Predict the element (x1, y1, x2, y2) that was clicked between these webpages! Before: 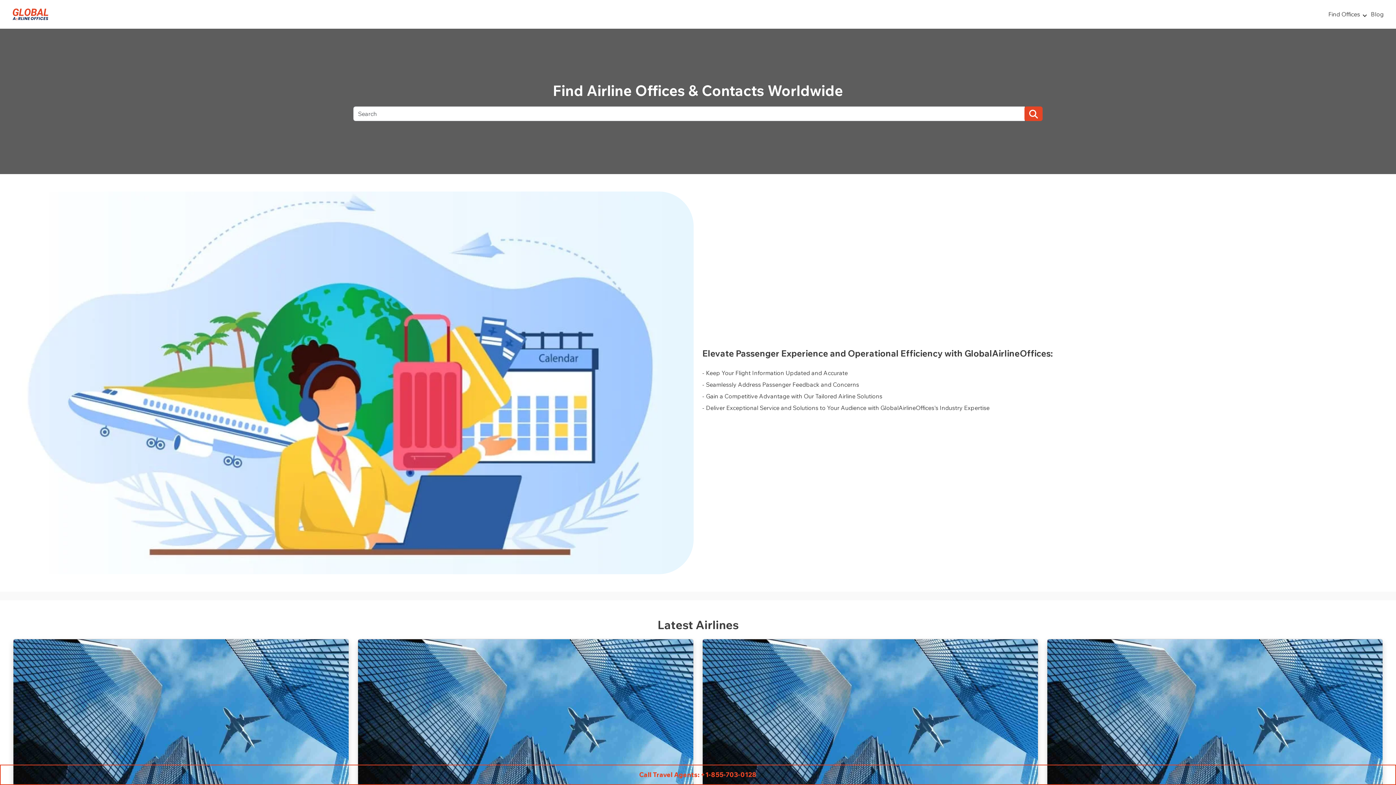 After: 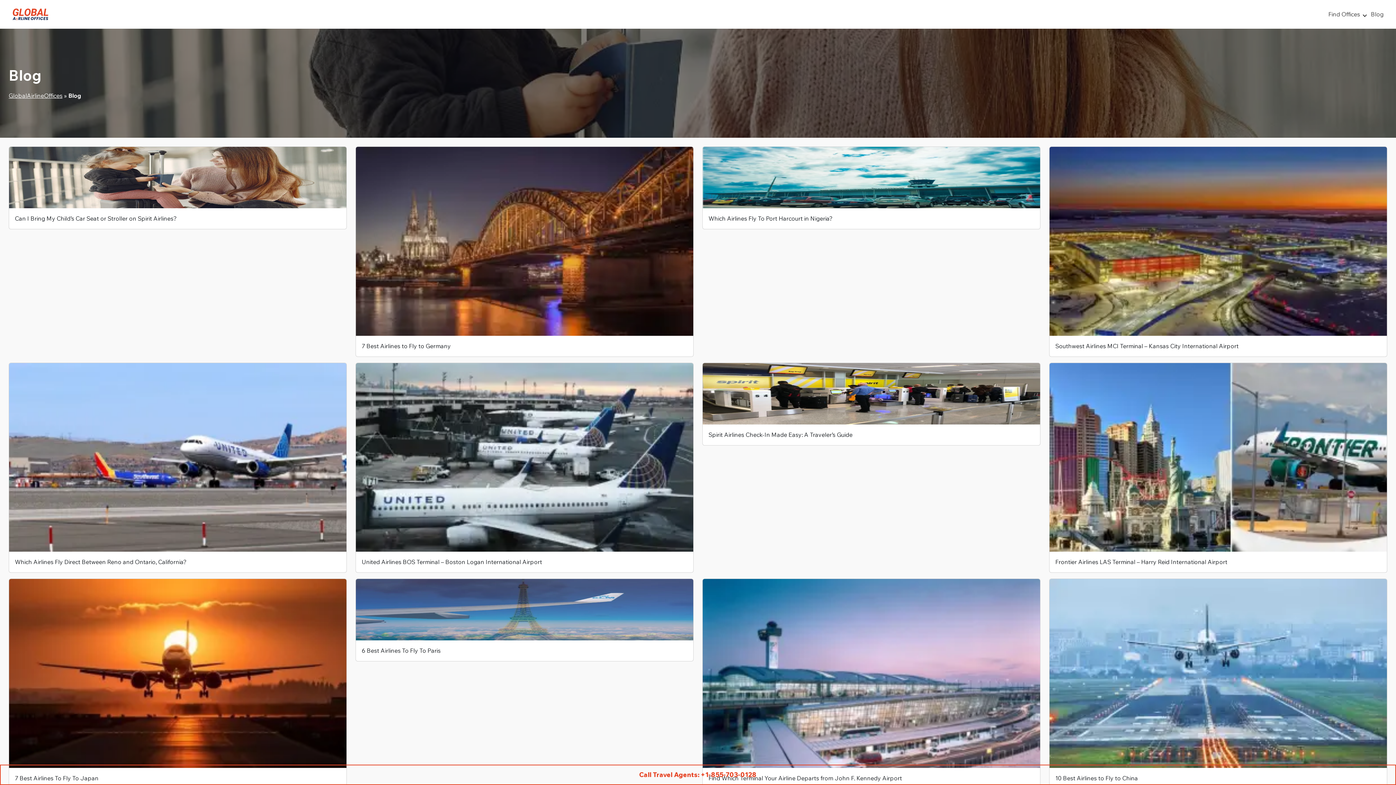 Action: label: Blog bbox: (1367, 6, 1387, 22)